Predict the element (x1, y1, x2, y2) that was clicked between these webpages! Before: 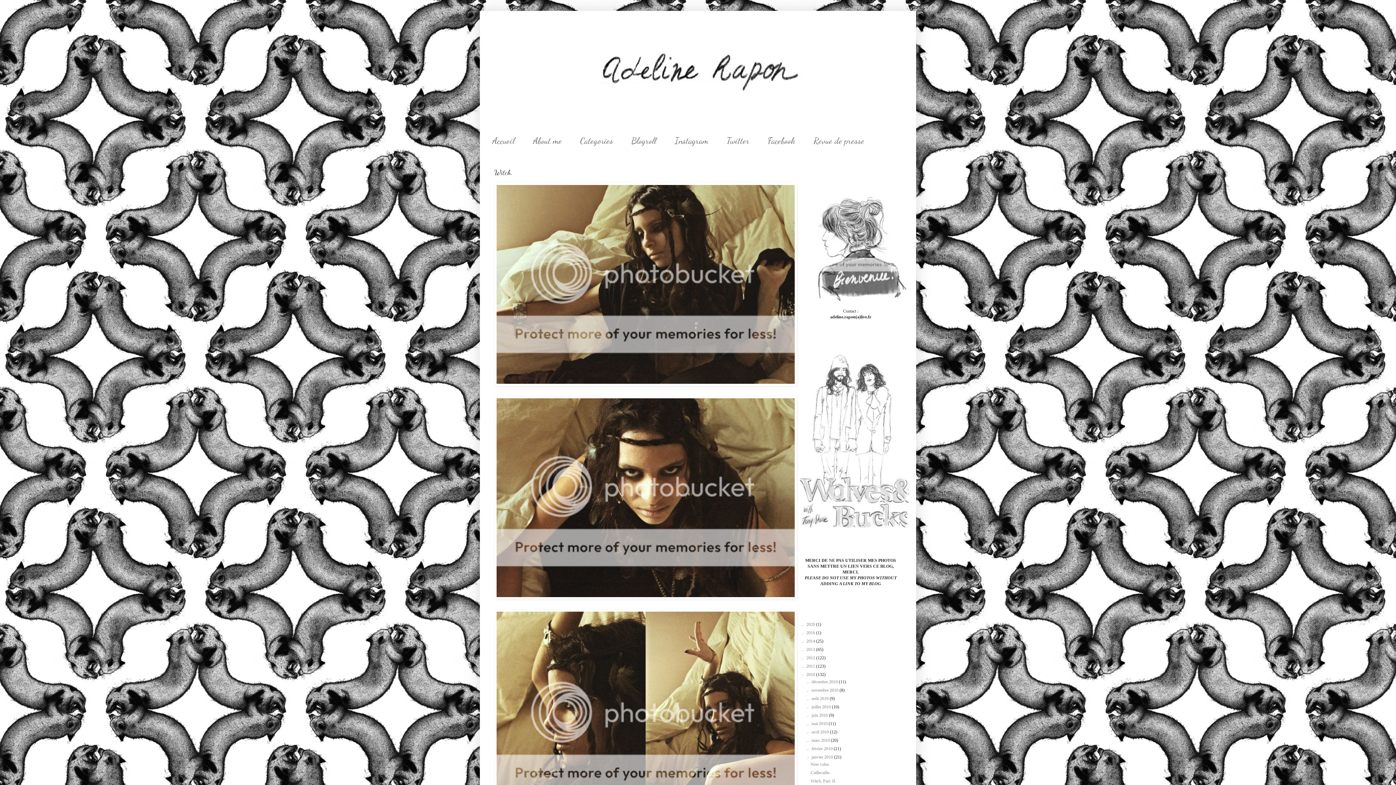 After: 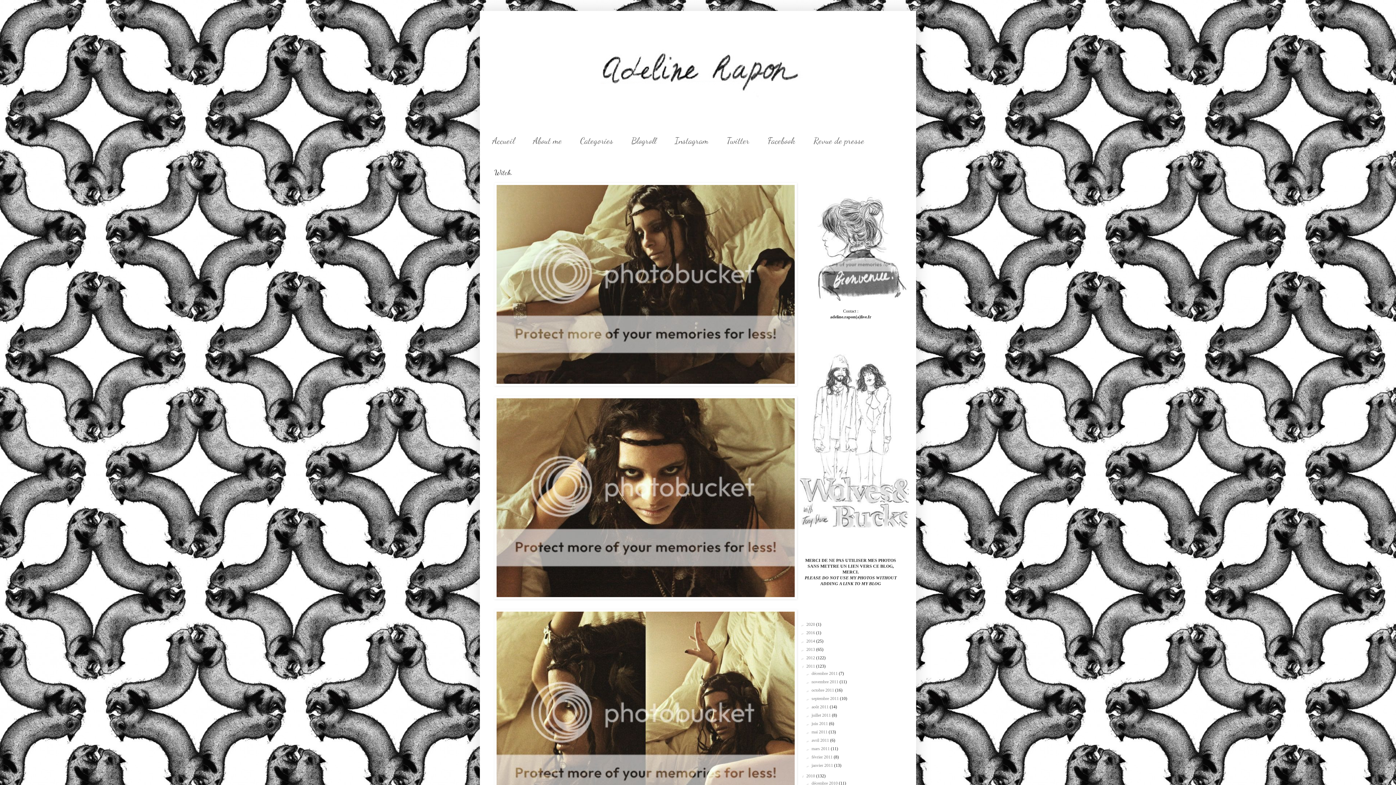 Action: bbox: (800, 663, 806, 669) label: ►  